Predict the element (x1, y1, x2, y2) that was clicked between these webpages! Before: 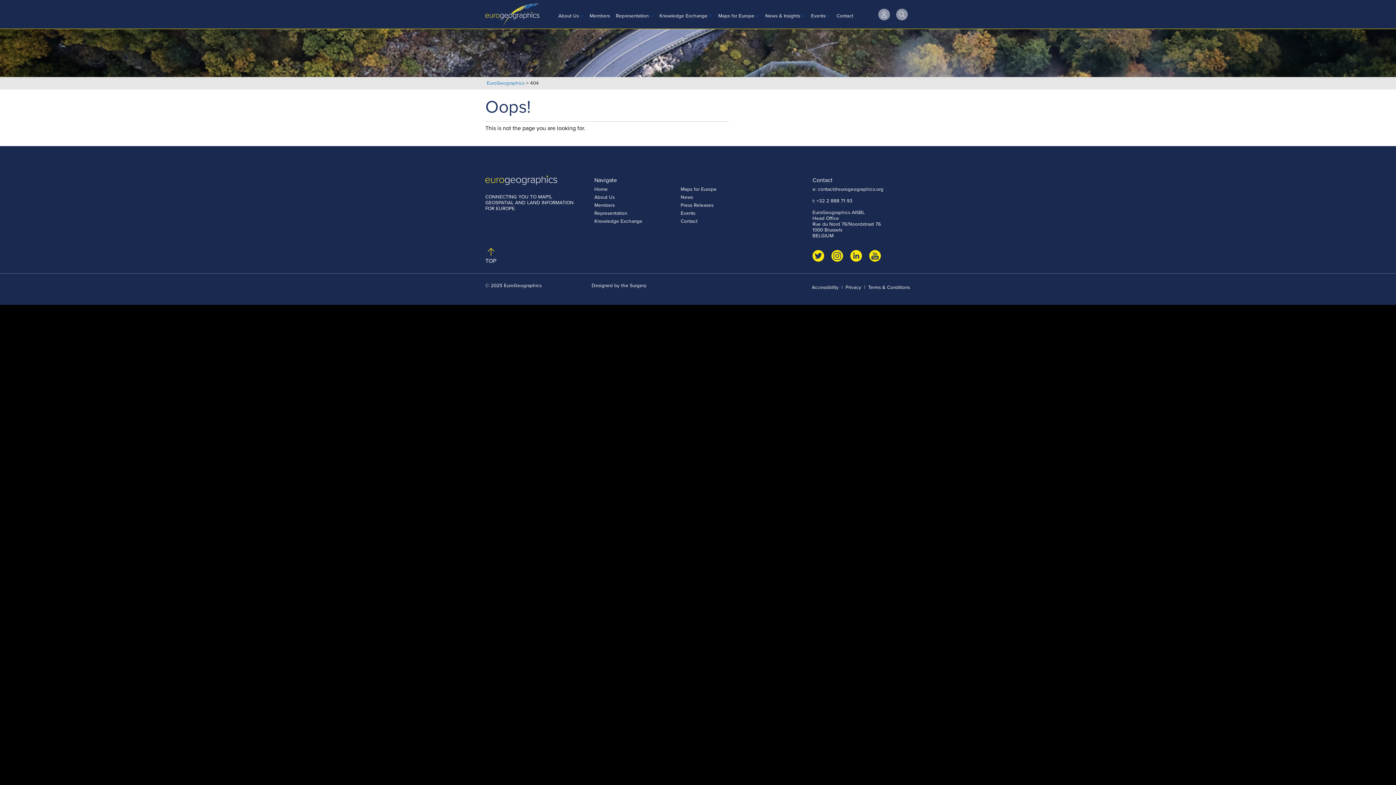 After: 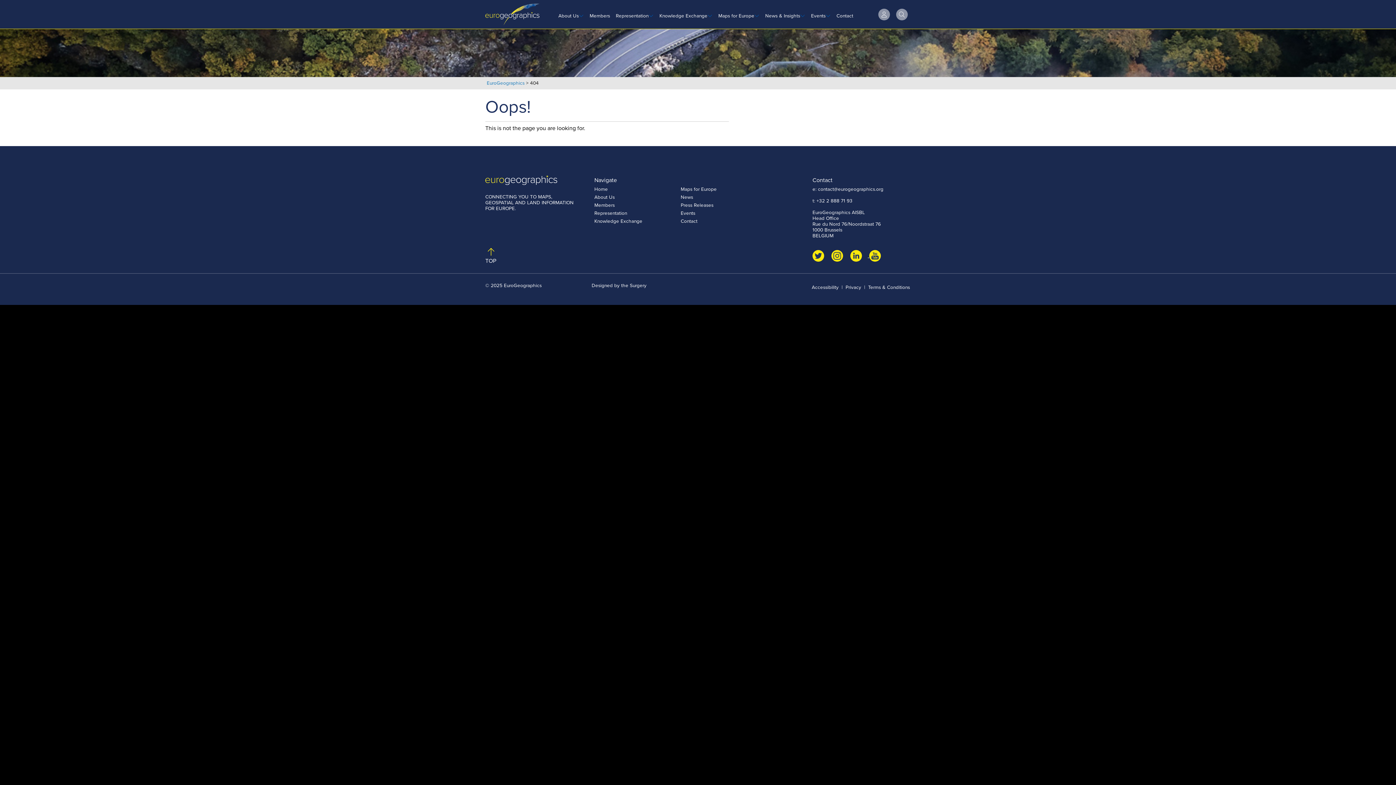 Action: bbox: (850, 251, 869, 259) label:  